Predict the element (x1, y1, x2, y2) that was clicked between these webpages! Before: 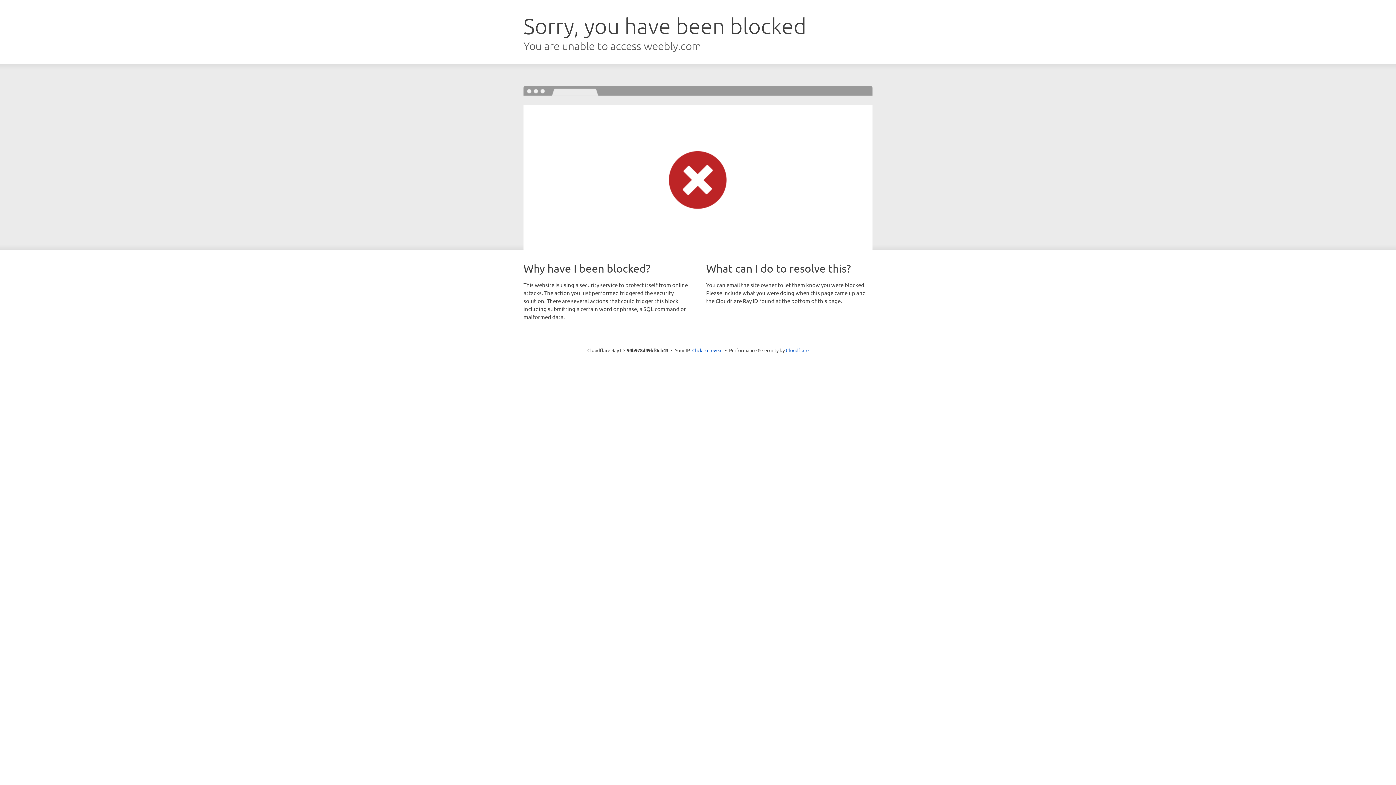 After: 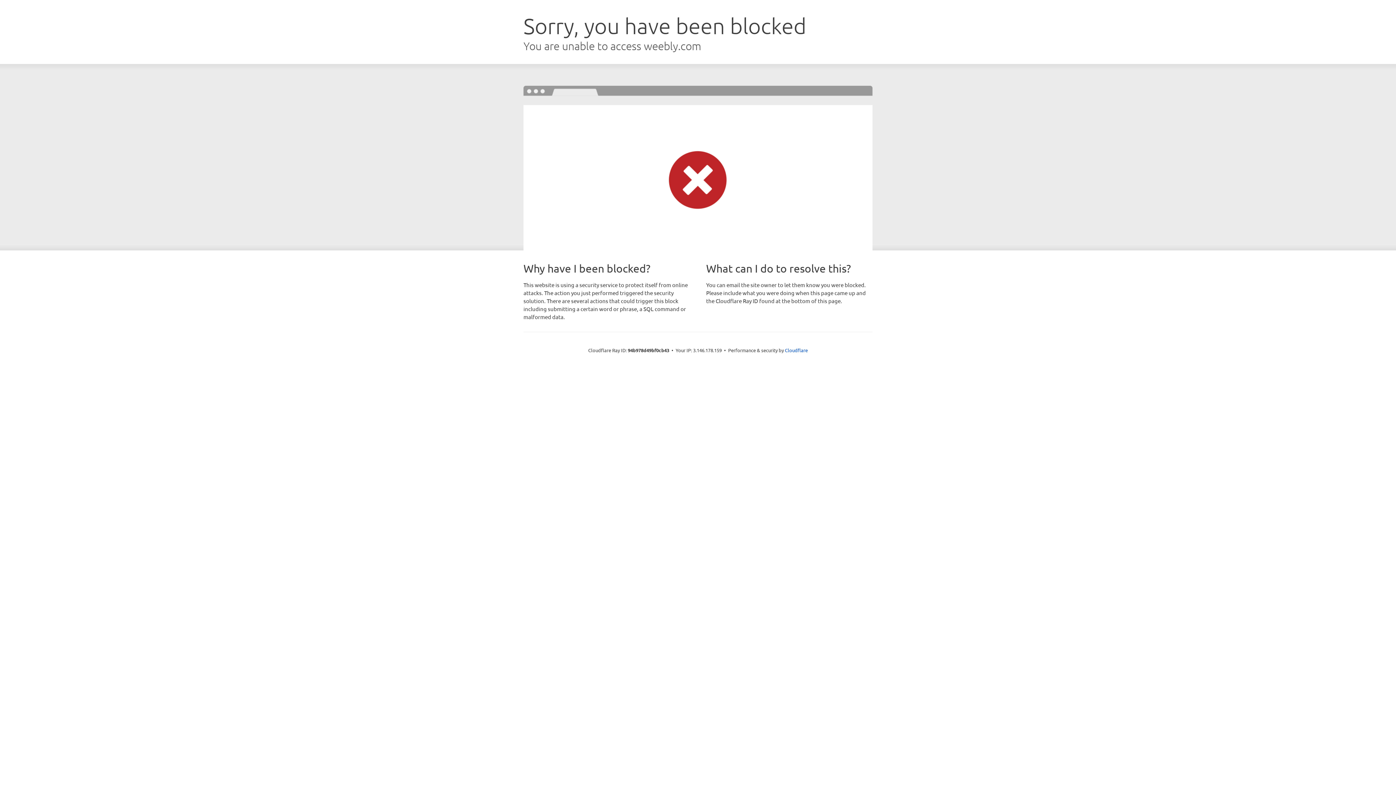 Action: bbox: (692, 346, 722, 353) label: Click to reveal